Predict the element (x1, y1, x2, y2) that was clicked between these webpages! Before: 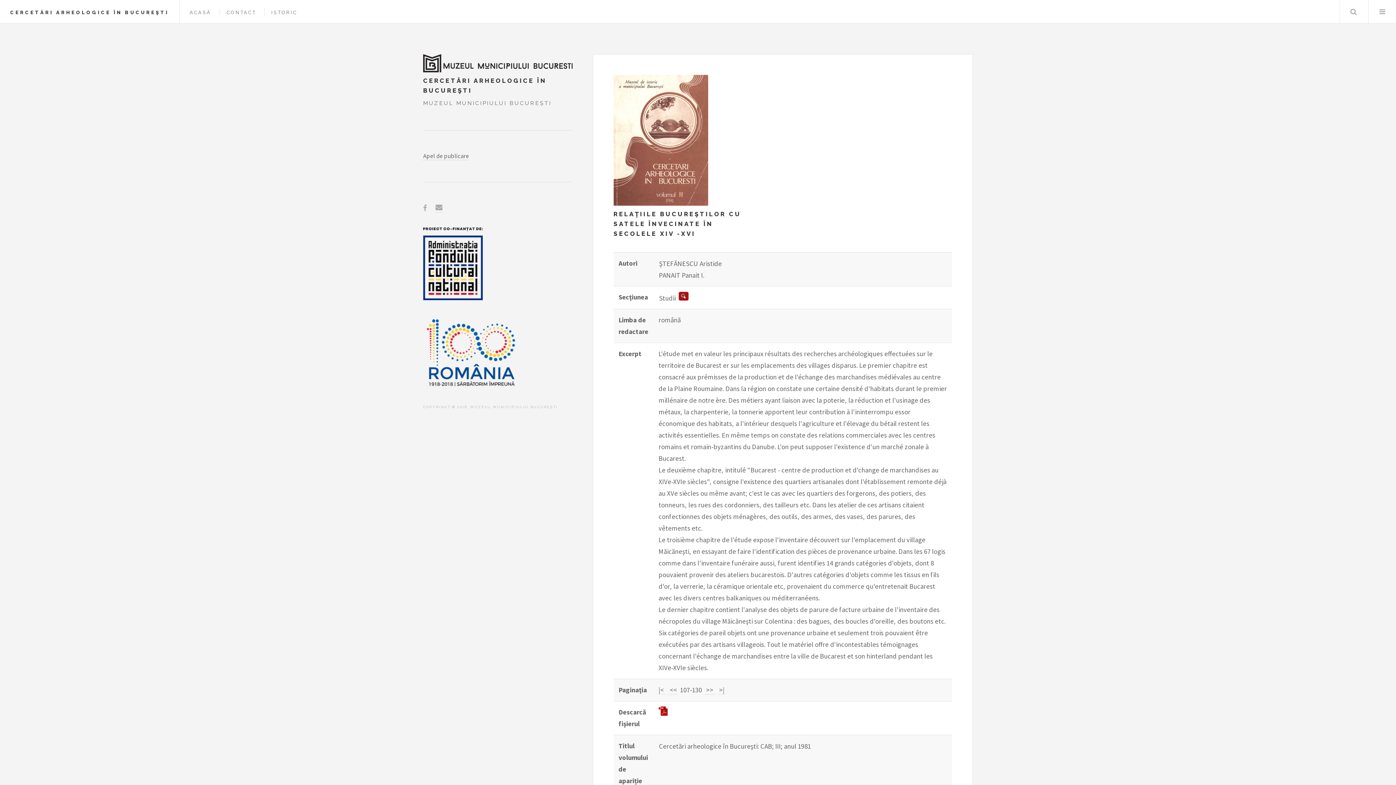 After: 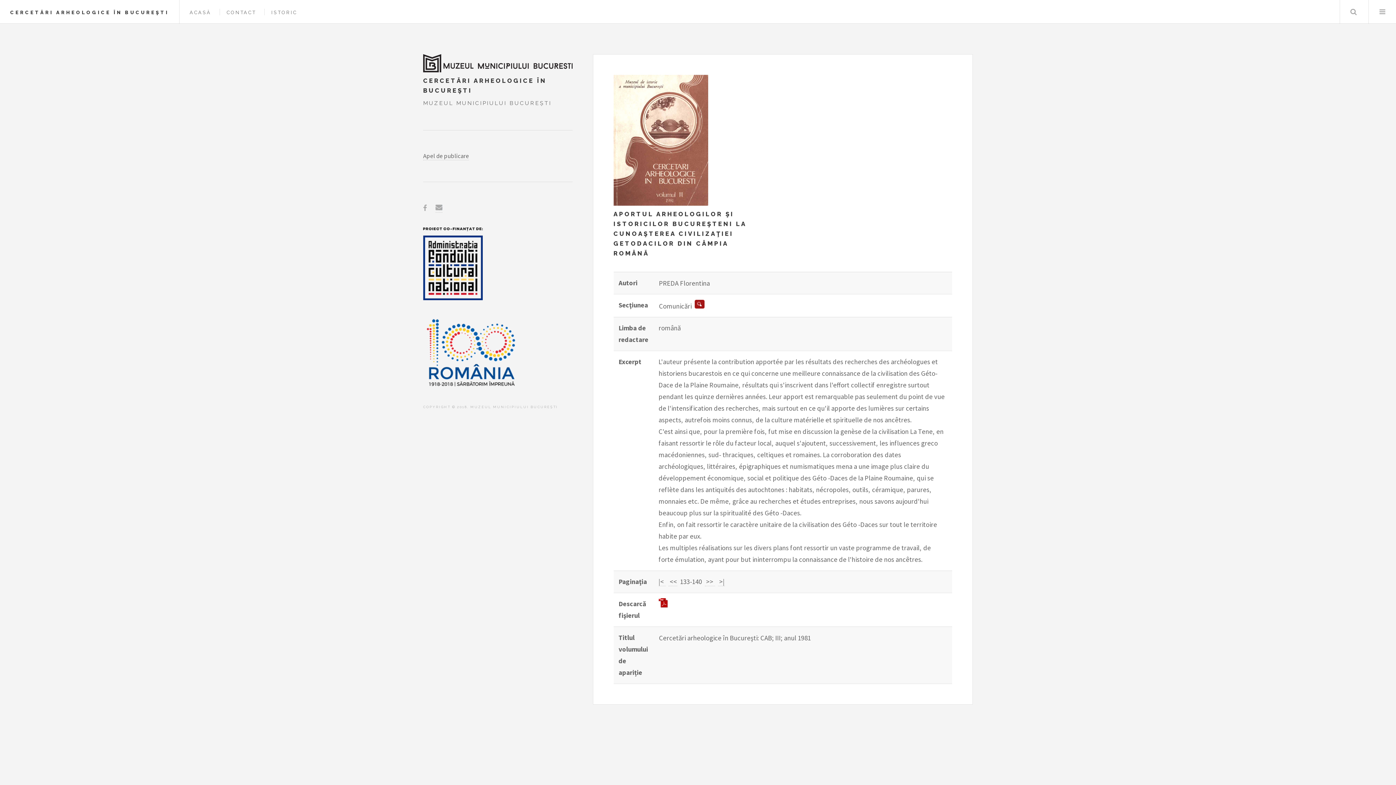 Action: label:  >>  bbox: (704, 686, 715, 695)